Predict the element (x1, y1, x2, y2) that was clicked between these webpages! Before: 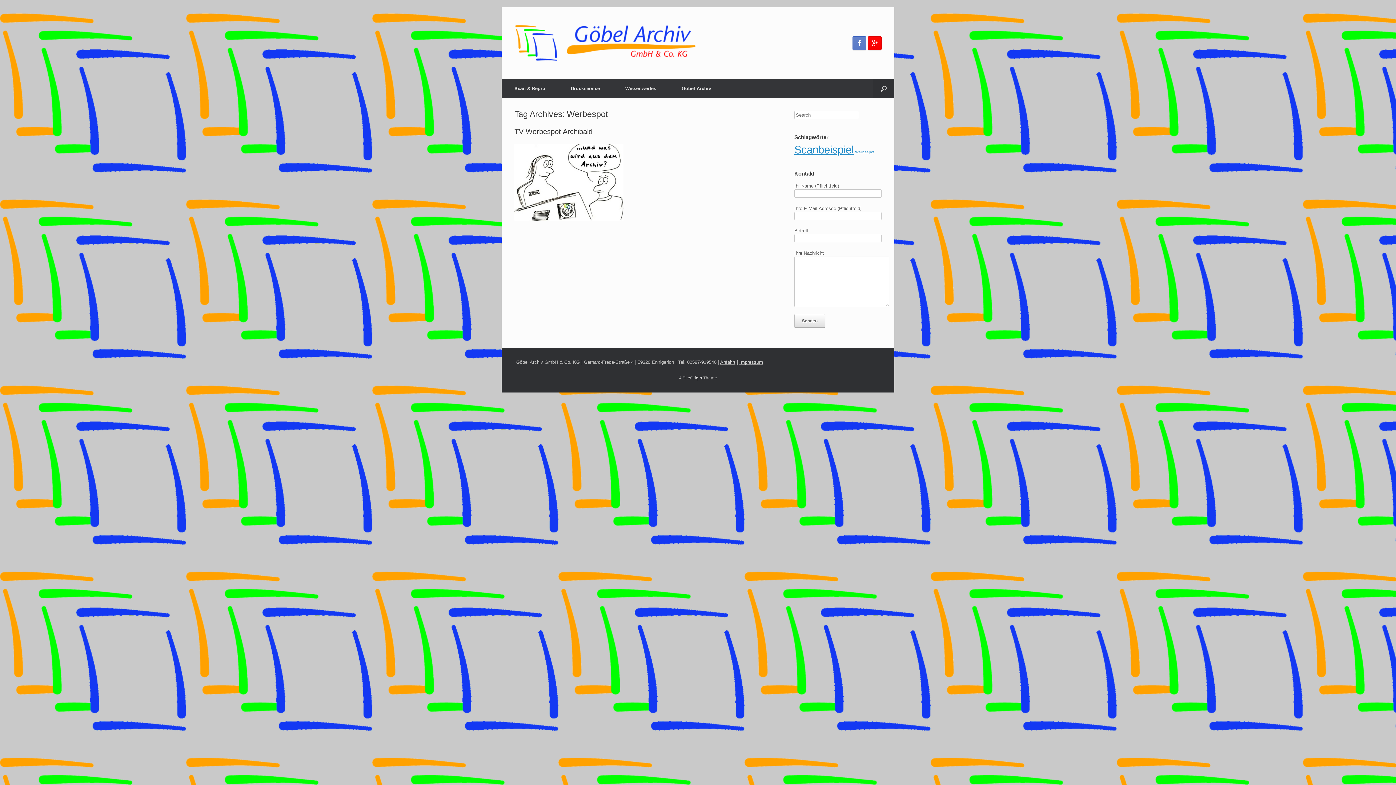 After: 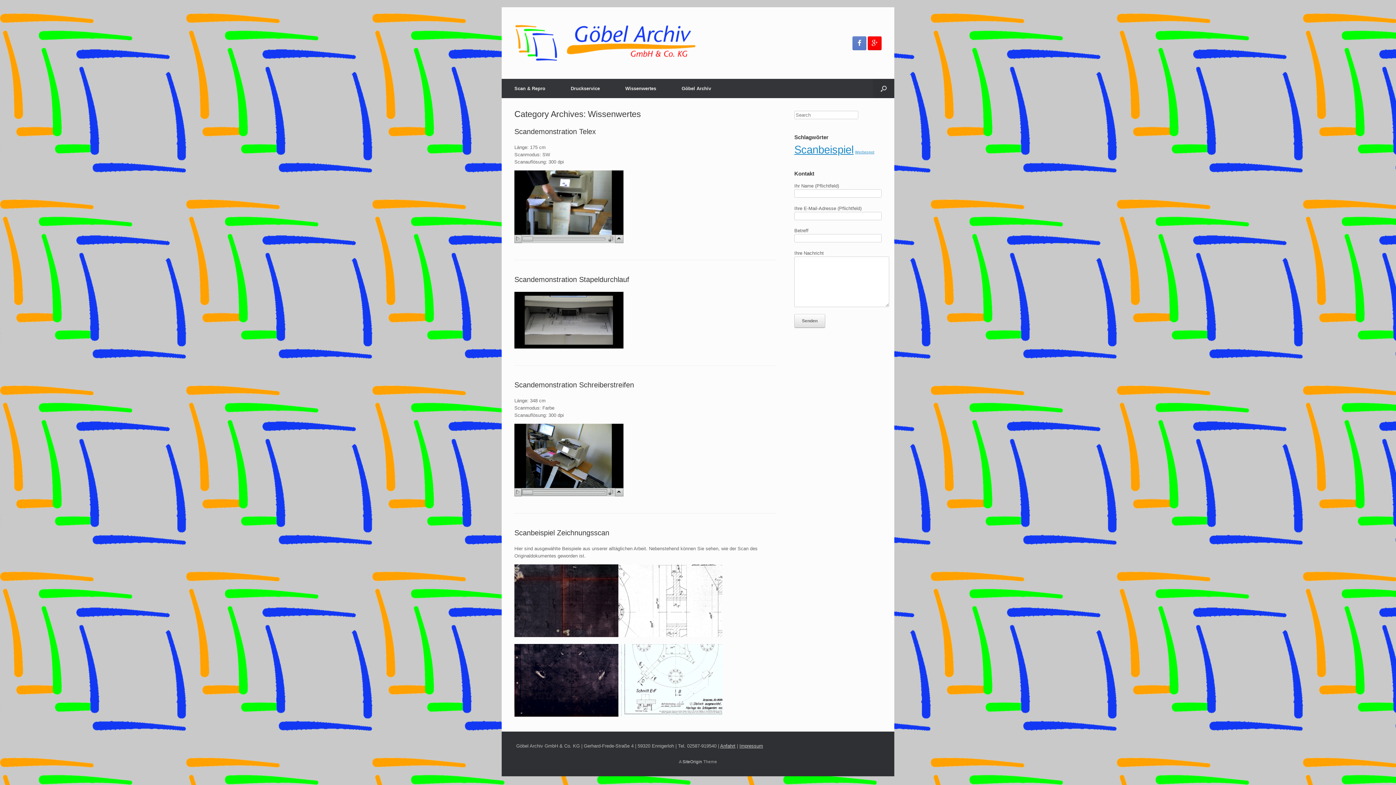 Action: bbox: (612, 78, 669, 98) label: Wissenwertes